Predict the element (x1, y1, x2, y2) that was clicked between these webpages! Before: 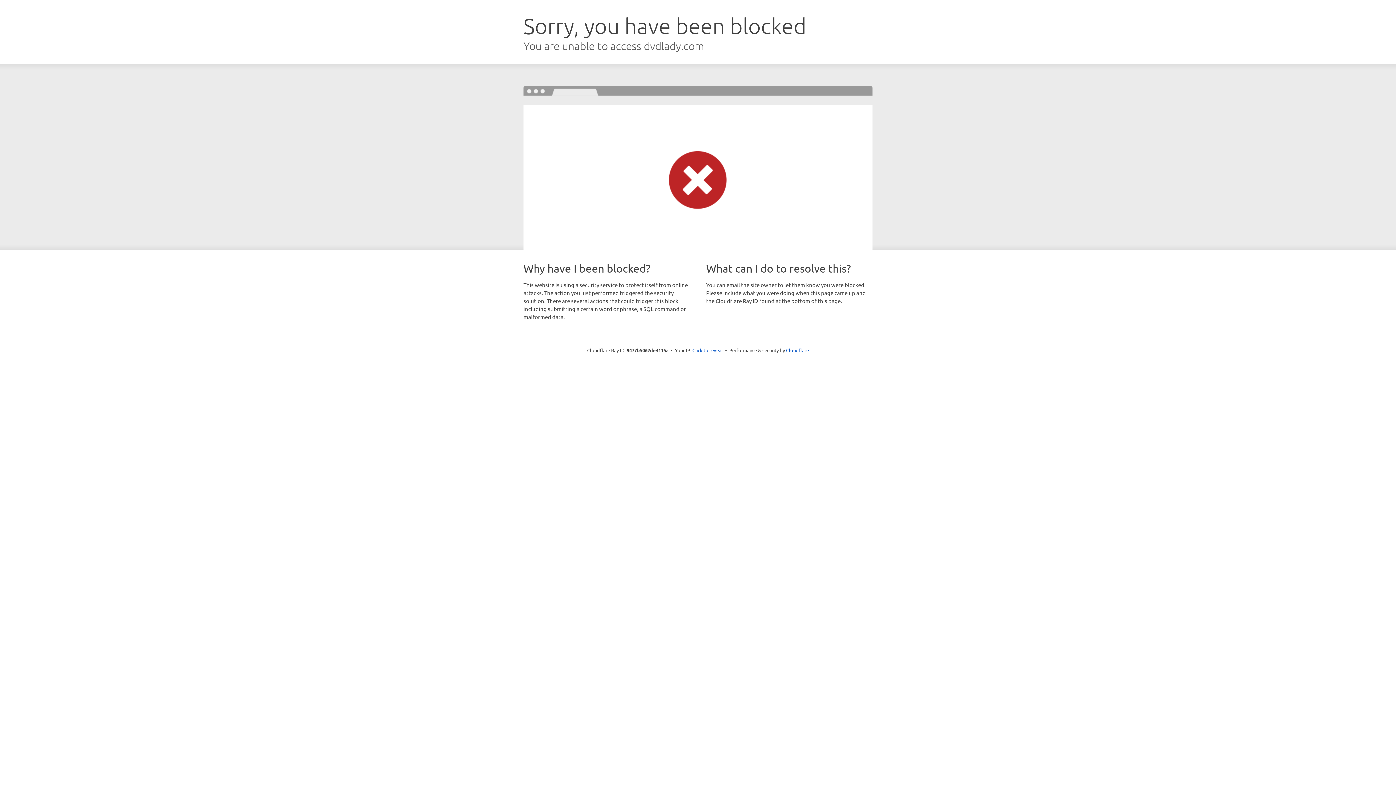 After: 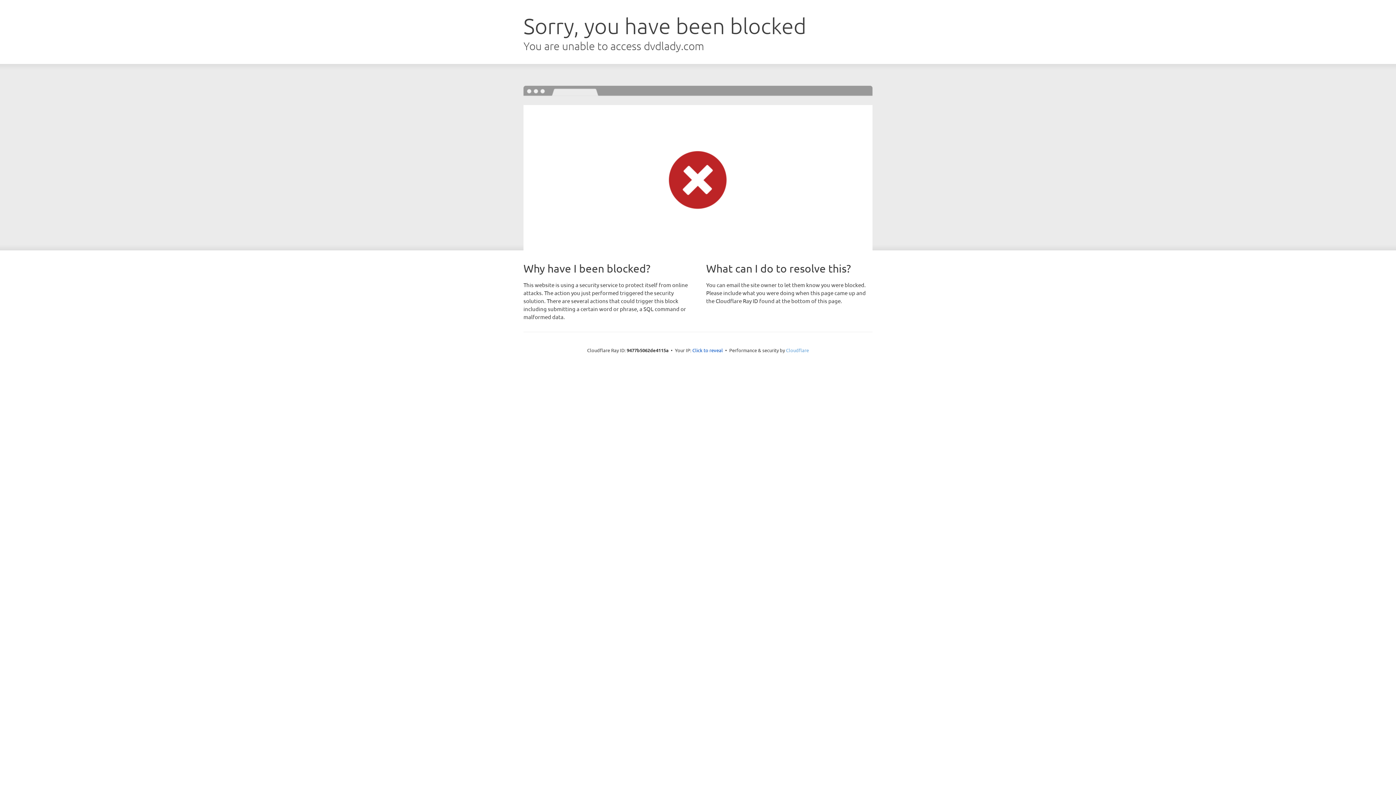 Action: bbox: (786, 347, 809, 353) label: Cloudflare